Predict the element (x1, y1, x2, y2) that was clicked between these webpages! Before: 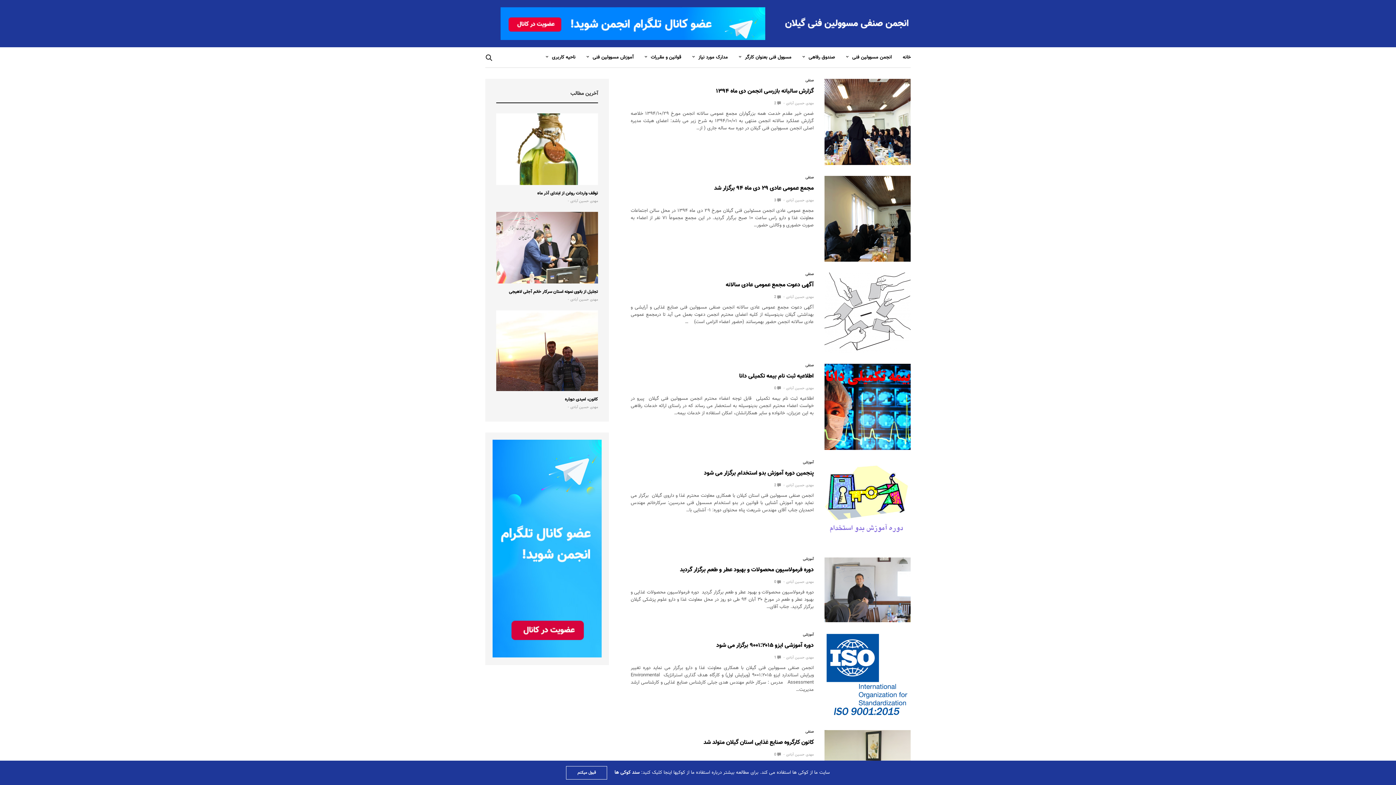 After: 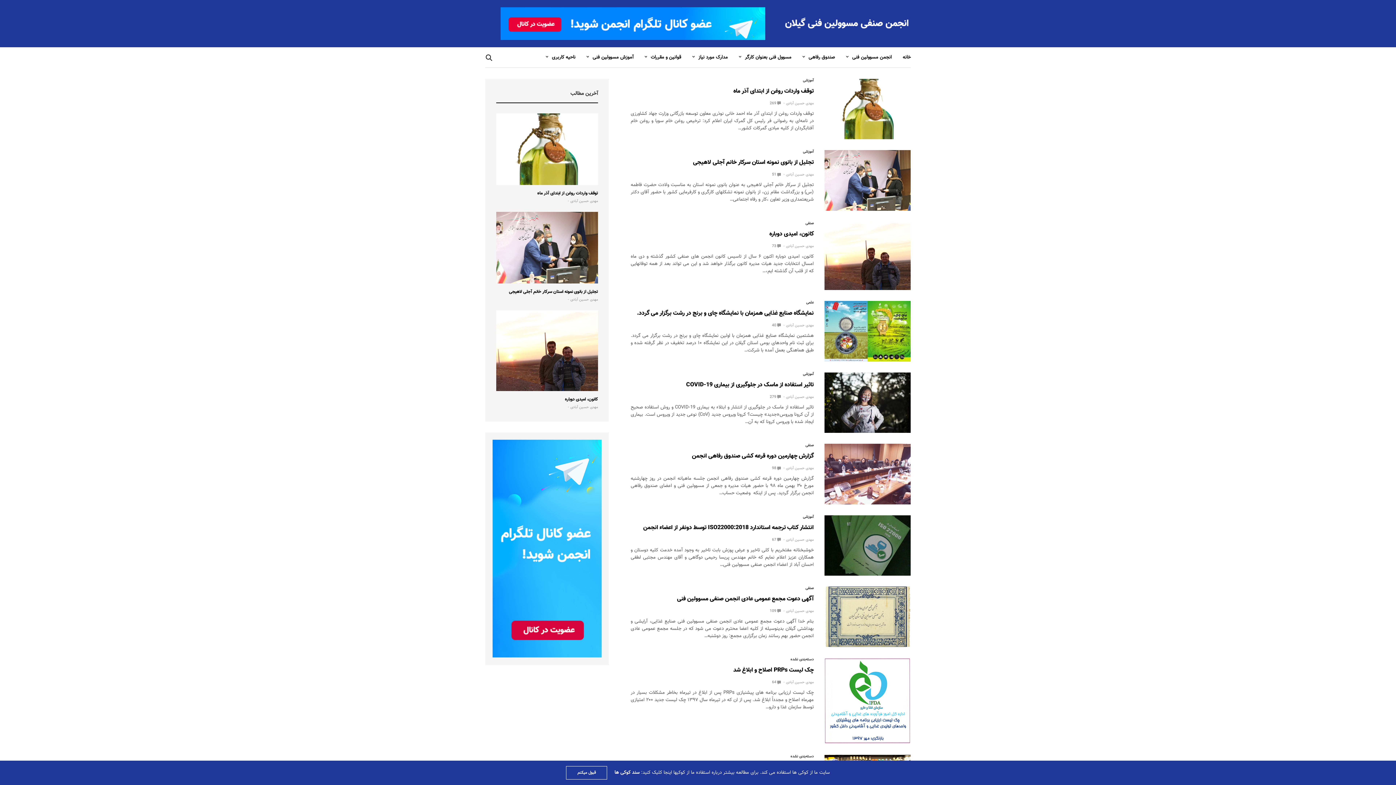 Action: label: مهدی حسین آبادی bbox: (786, 752, 813, 758)